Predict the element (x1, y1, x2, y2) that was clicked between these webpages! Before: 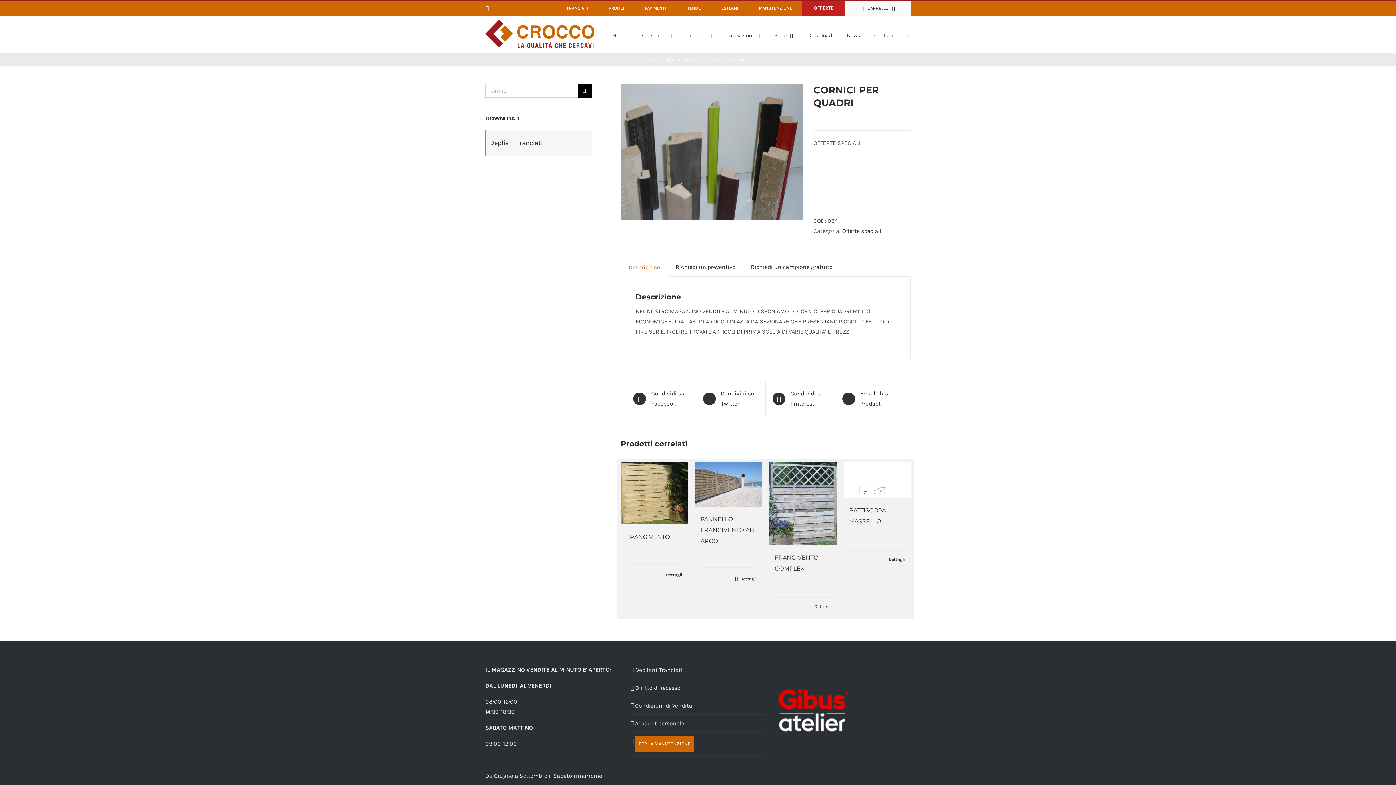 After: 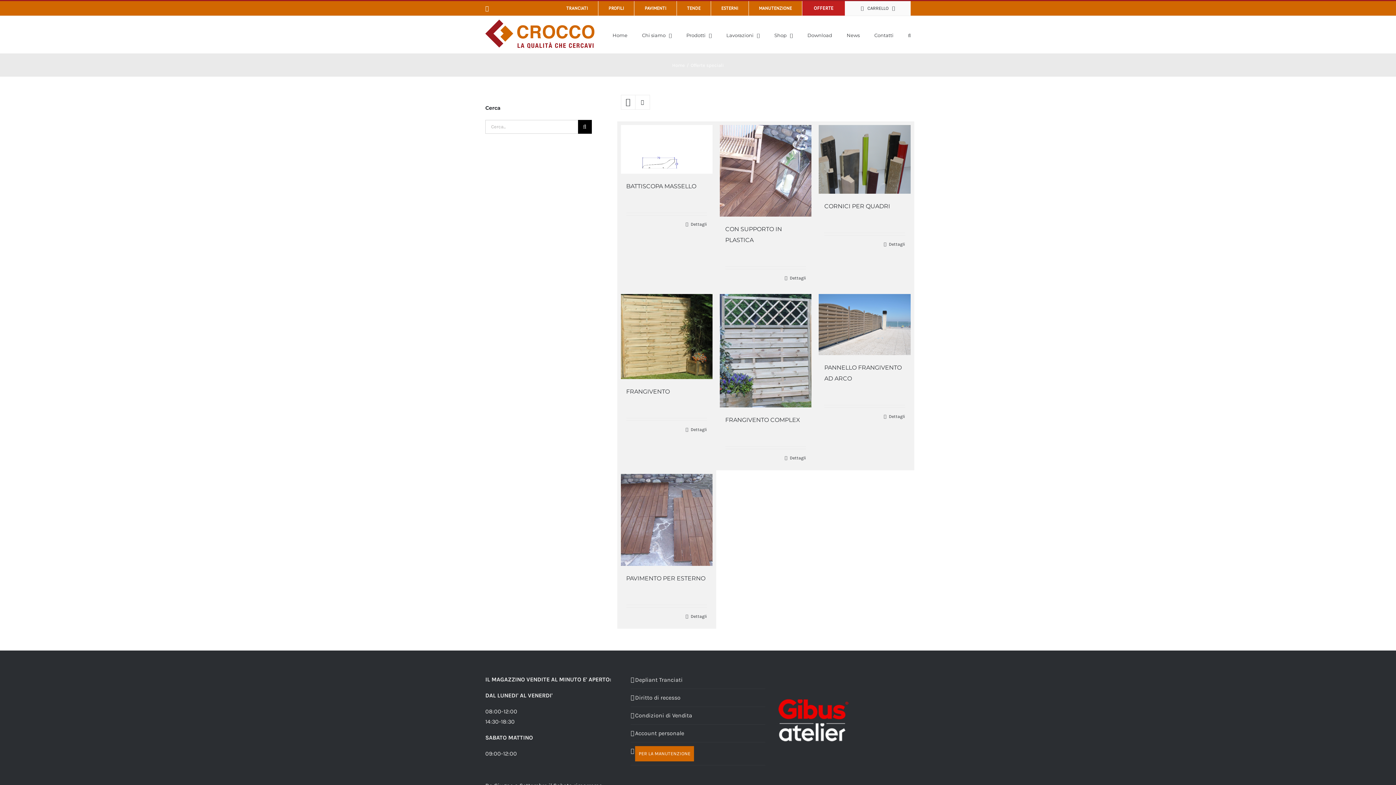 Action: label: Offerte speciali bbox: (666, 56, 699, 62)